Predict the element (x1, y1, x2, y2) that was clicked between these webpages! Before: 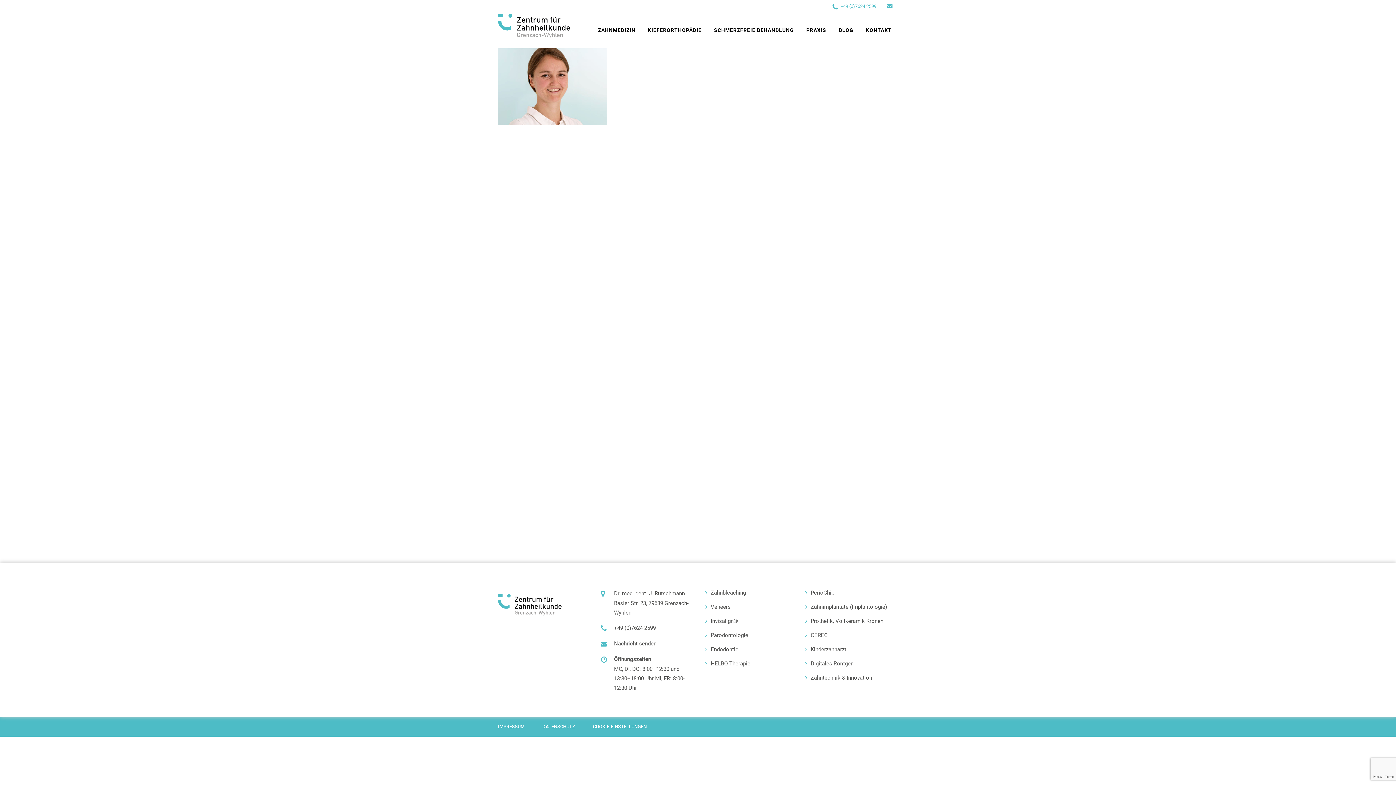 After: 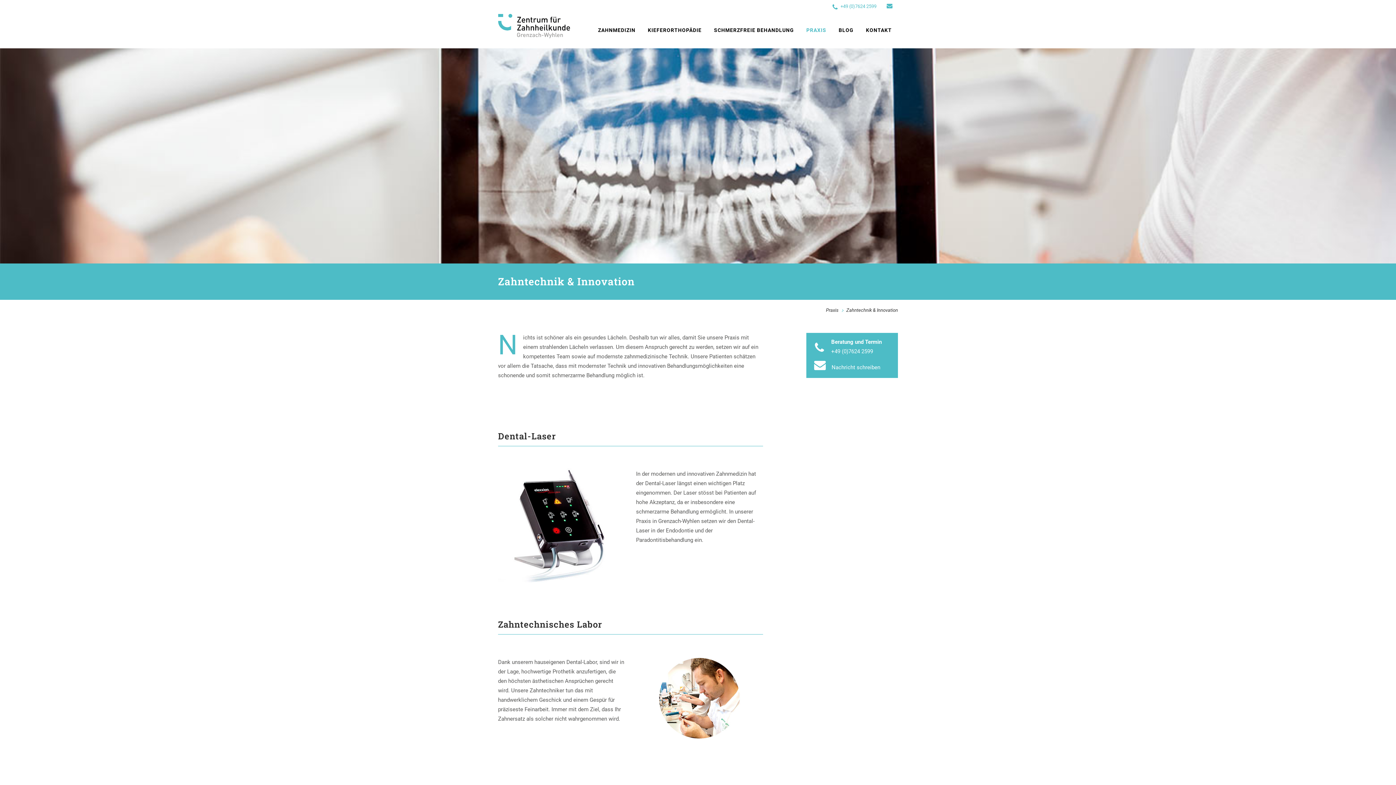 Action: label: Zahntechnik & Innovation bbox: (810, 674, 872, 681)